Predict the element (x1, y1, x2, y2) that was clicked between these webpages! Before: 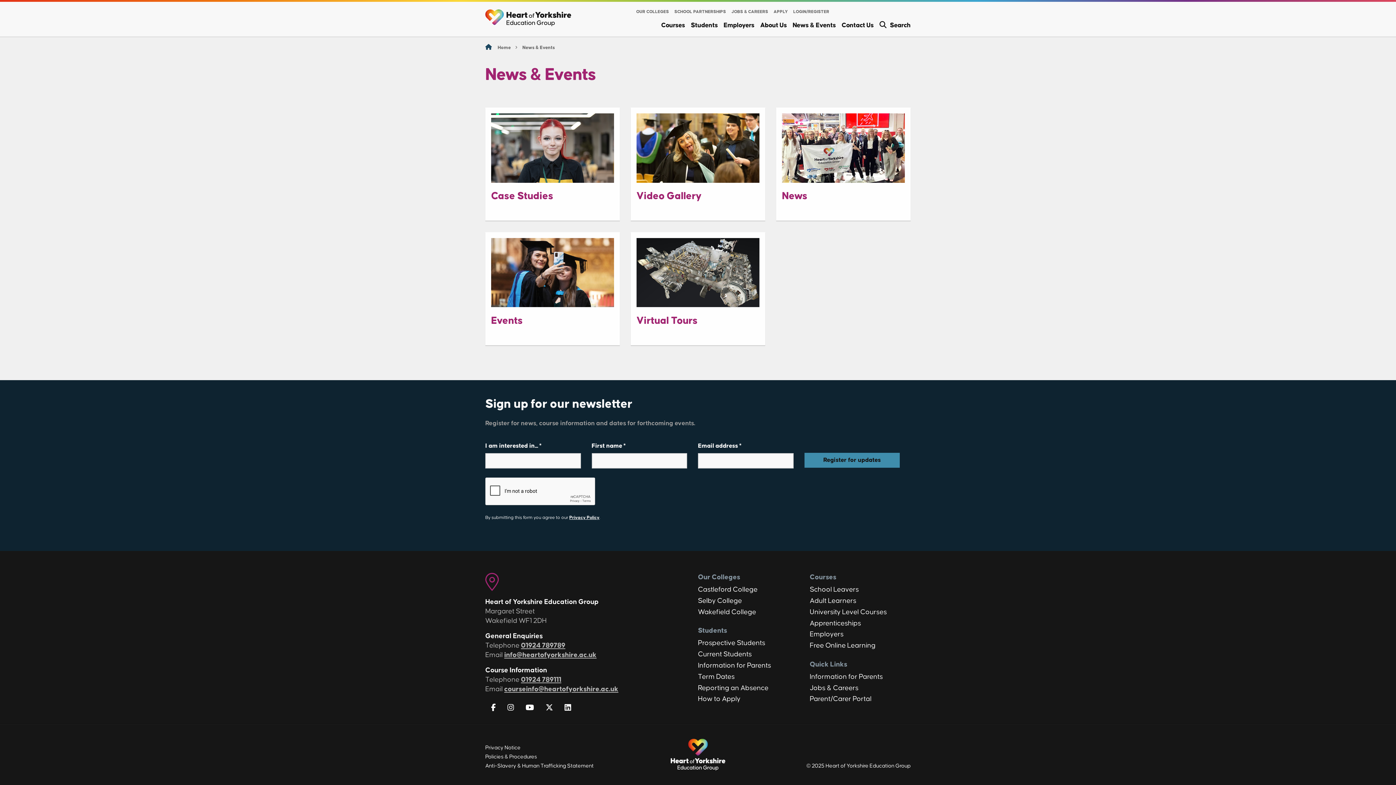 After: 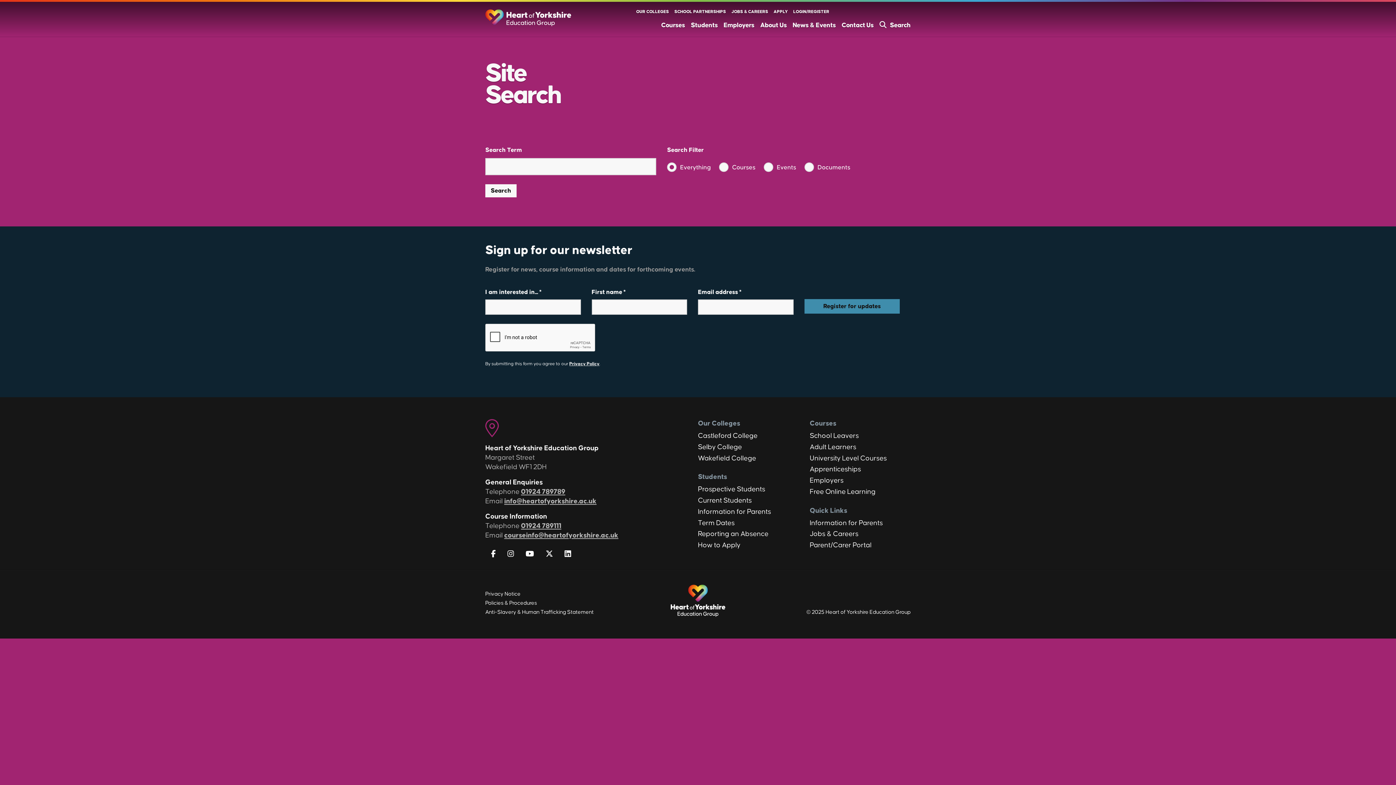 Action: label: Search bbox: (879, 22, 910, 28)